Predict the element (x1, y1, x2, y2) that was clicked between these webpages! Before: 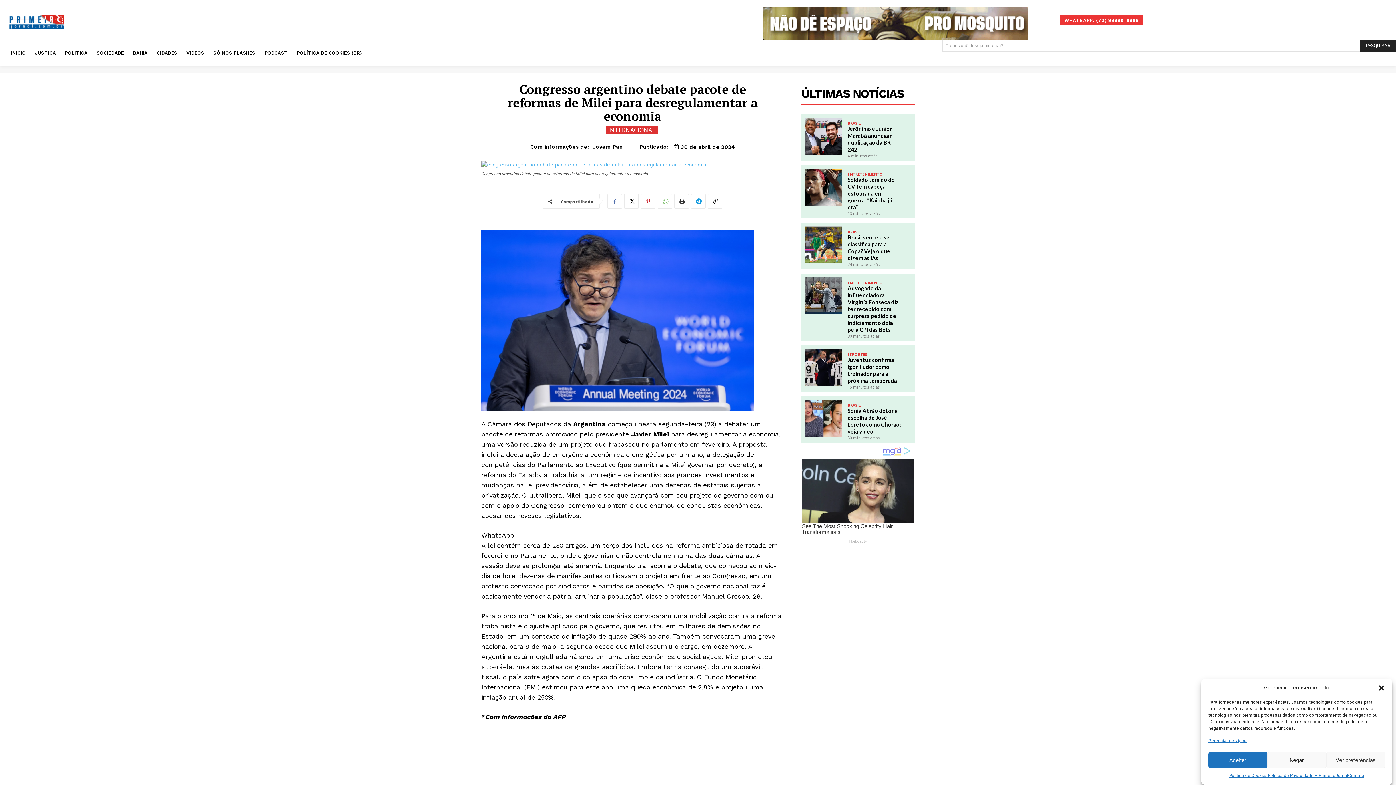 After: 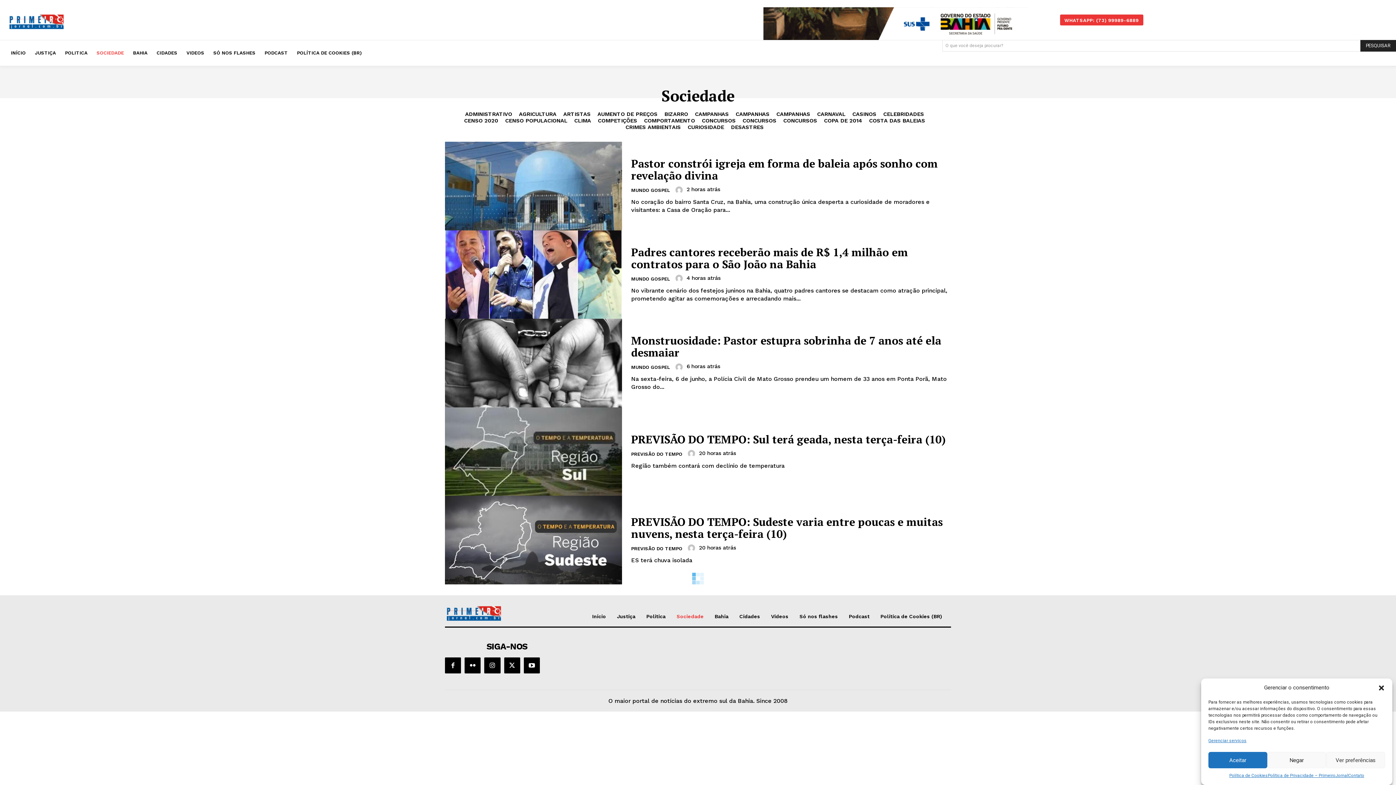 Action: label: SOCIEDADE bbox: (93, 47, 127, 58)